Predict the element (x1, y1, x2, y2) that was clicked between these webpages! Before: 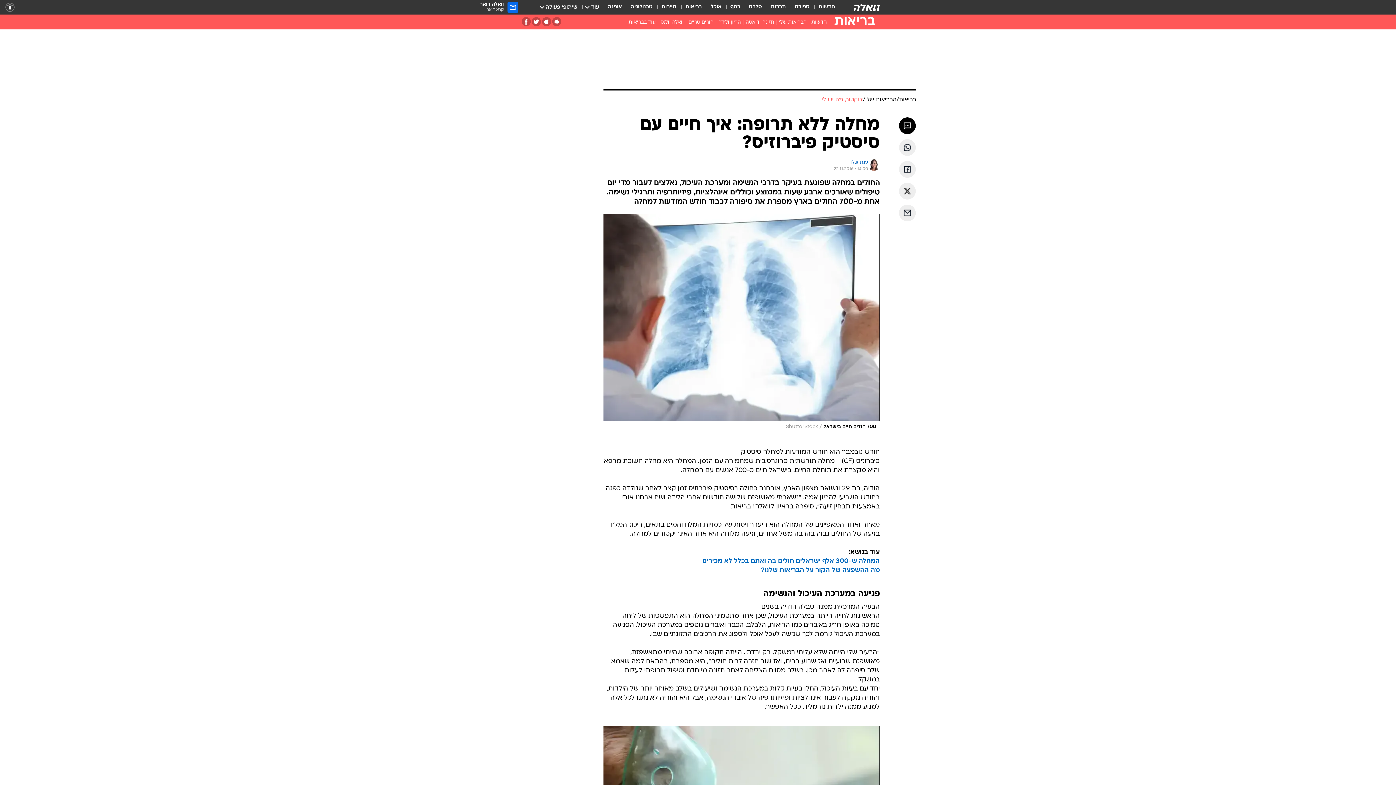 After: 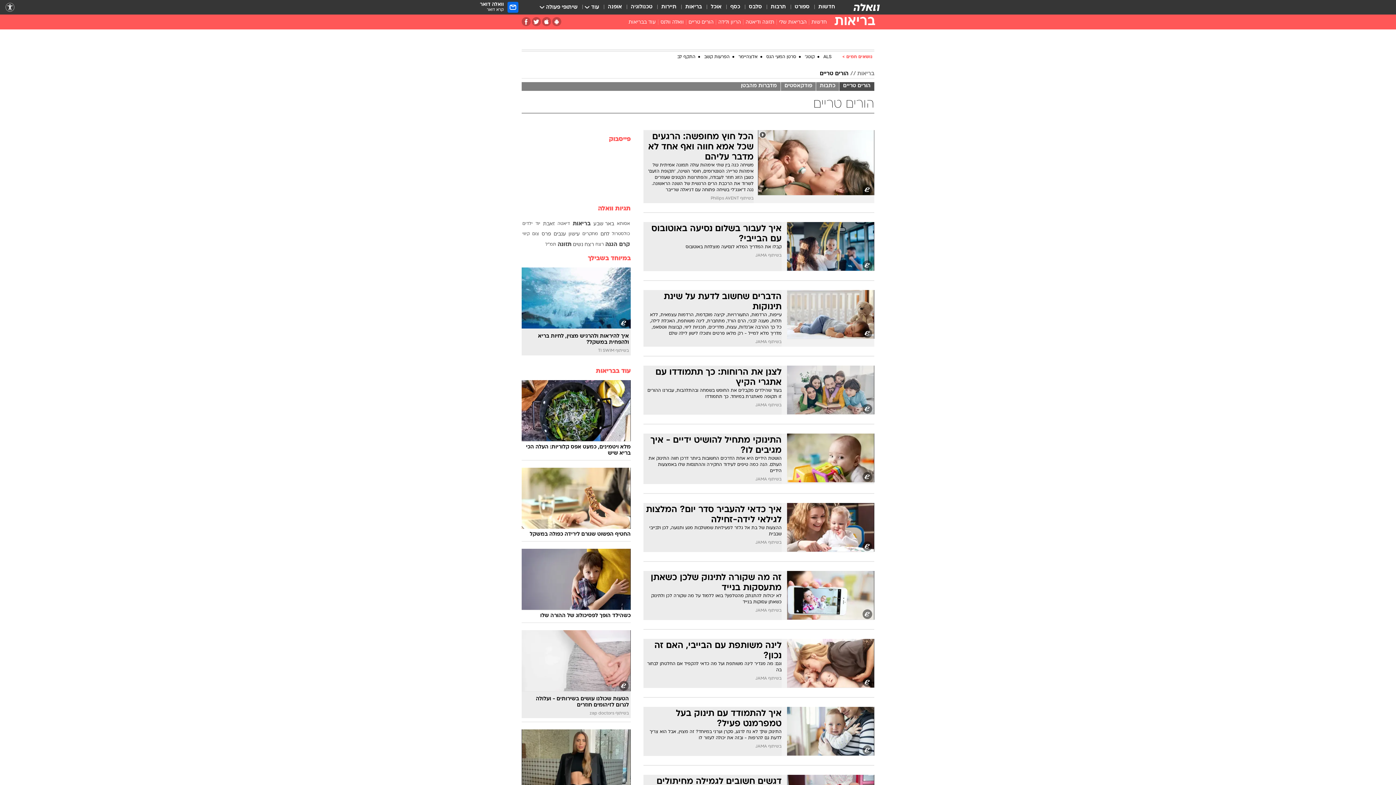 Action: label: הורים טריים bbox: (686, 18, 716, 28)